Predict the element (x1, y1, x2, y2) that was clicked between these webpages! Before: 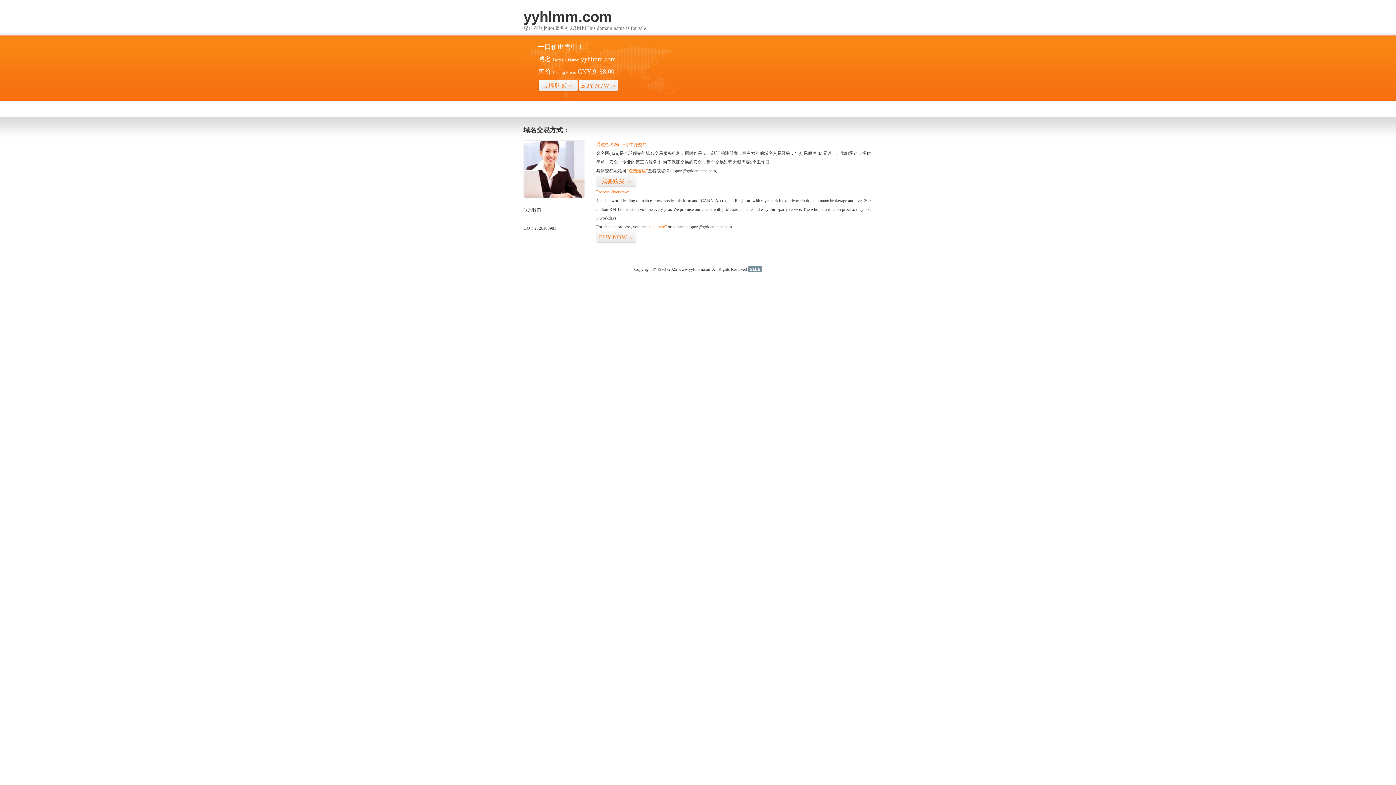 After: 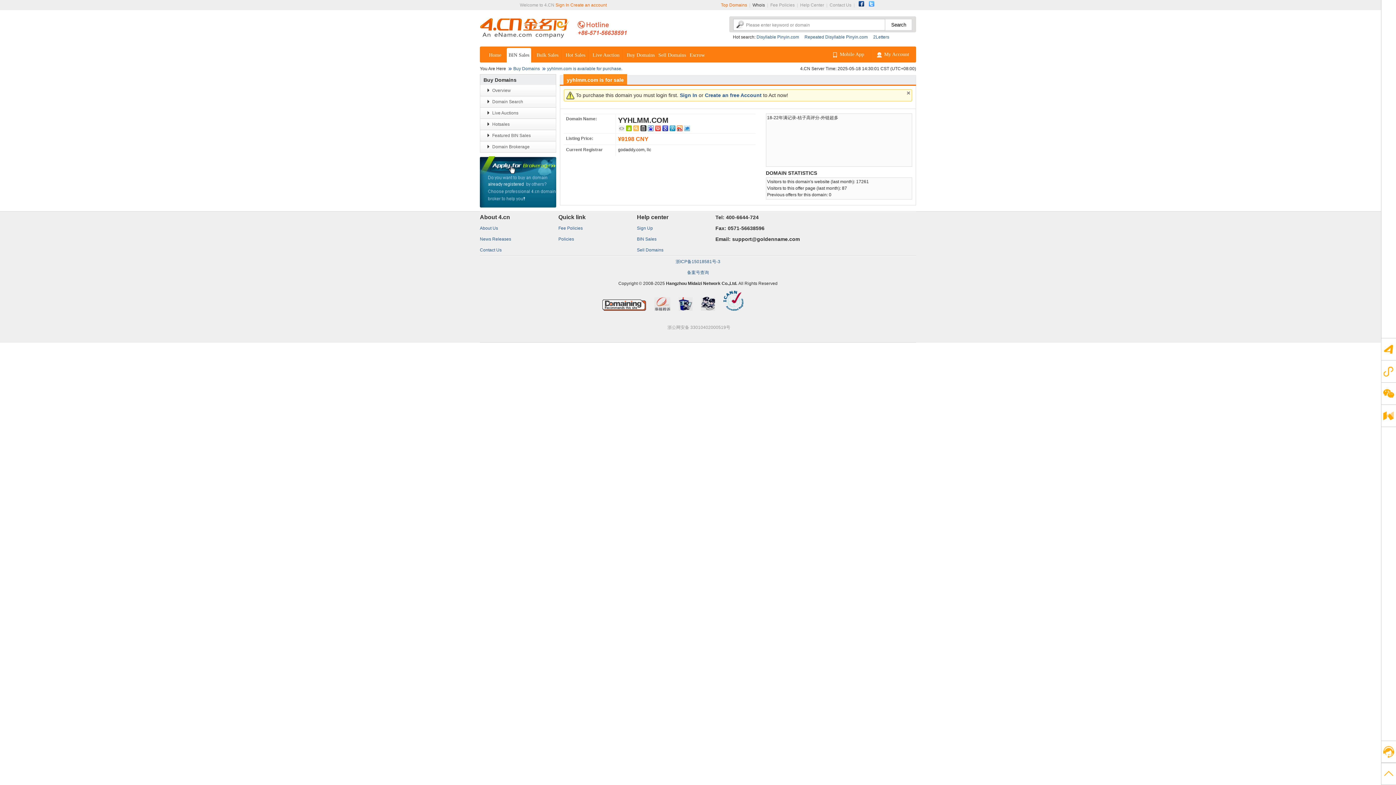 Action: label: BUY NOW>> bbox: (578, 79, 618, 92)